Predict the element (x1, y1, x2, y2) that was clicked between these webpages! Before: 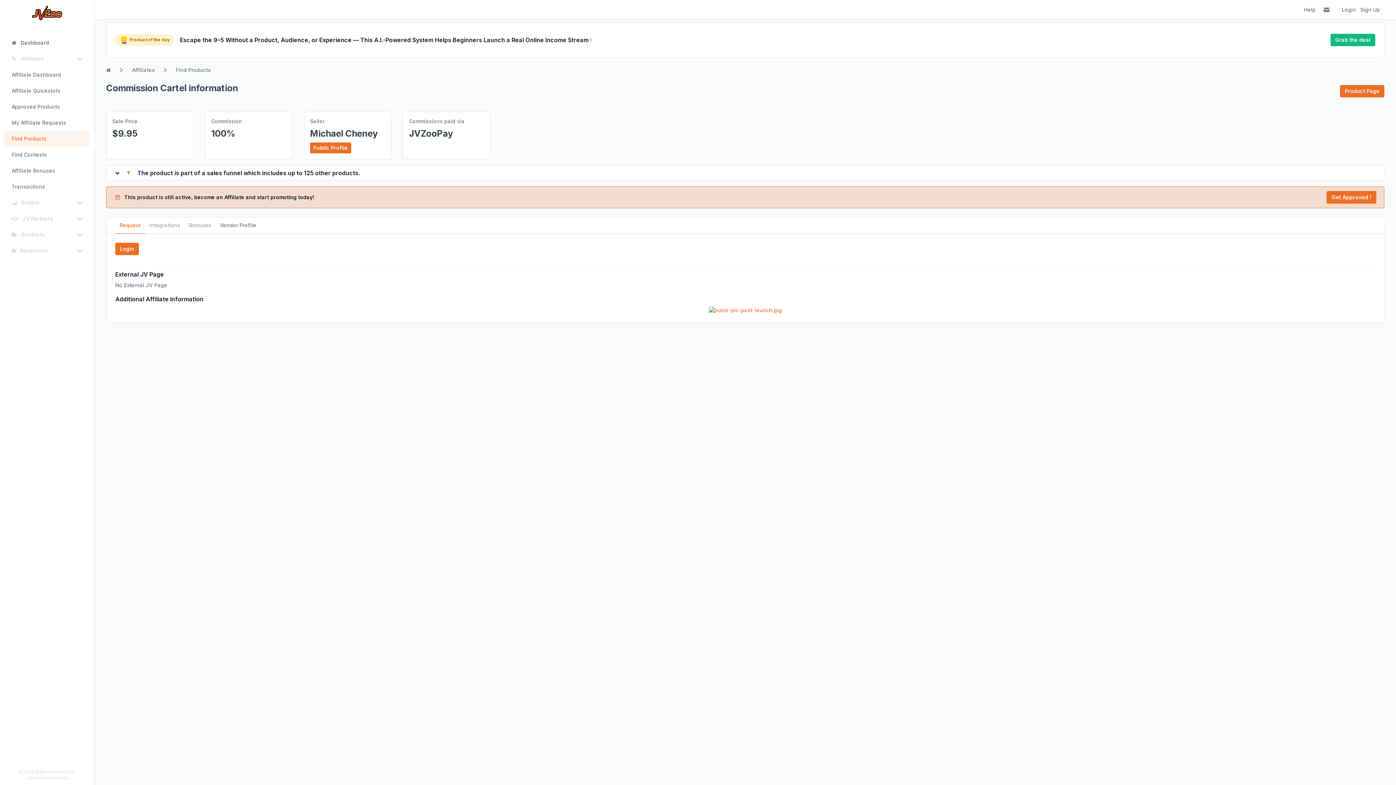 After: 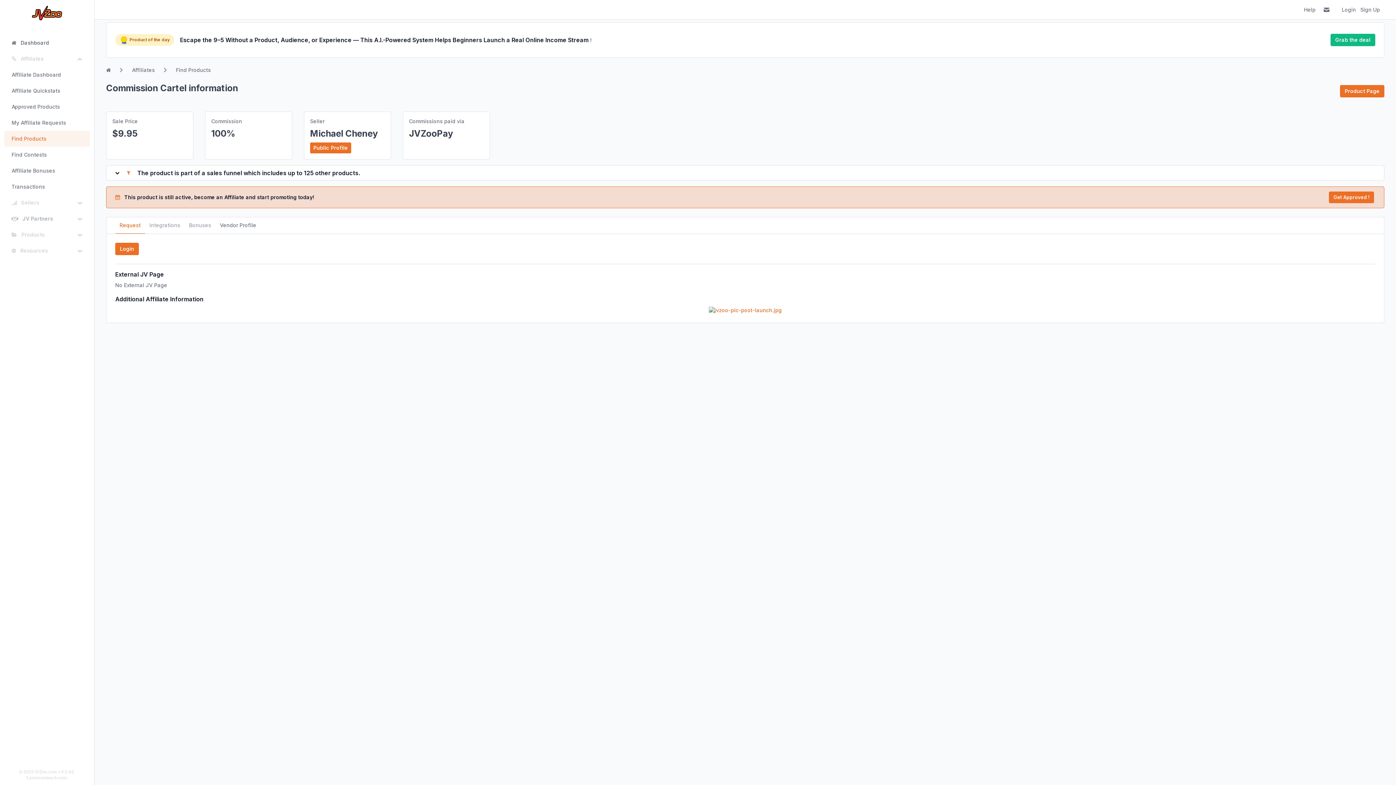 Action: label: JV Partners bbox: (11, 215, 53, 222)